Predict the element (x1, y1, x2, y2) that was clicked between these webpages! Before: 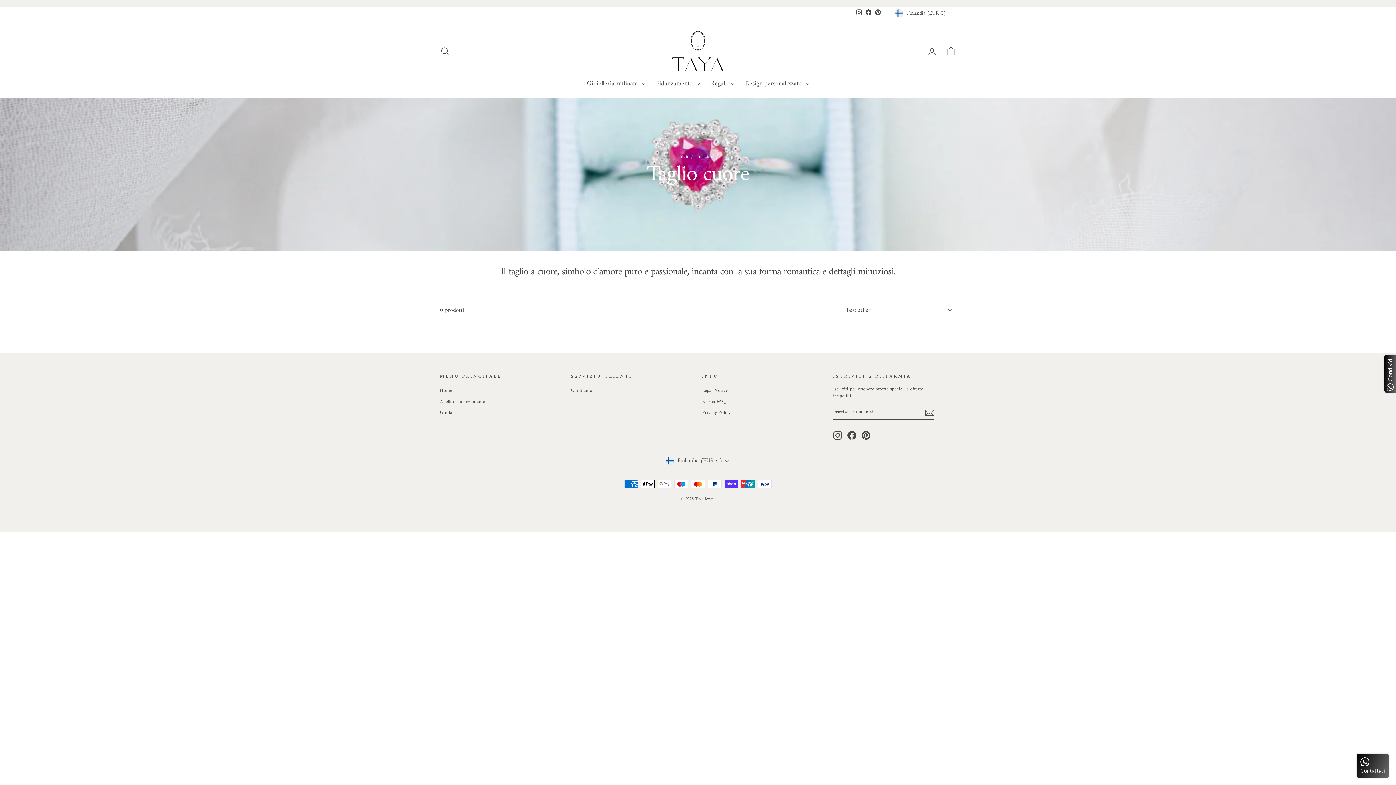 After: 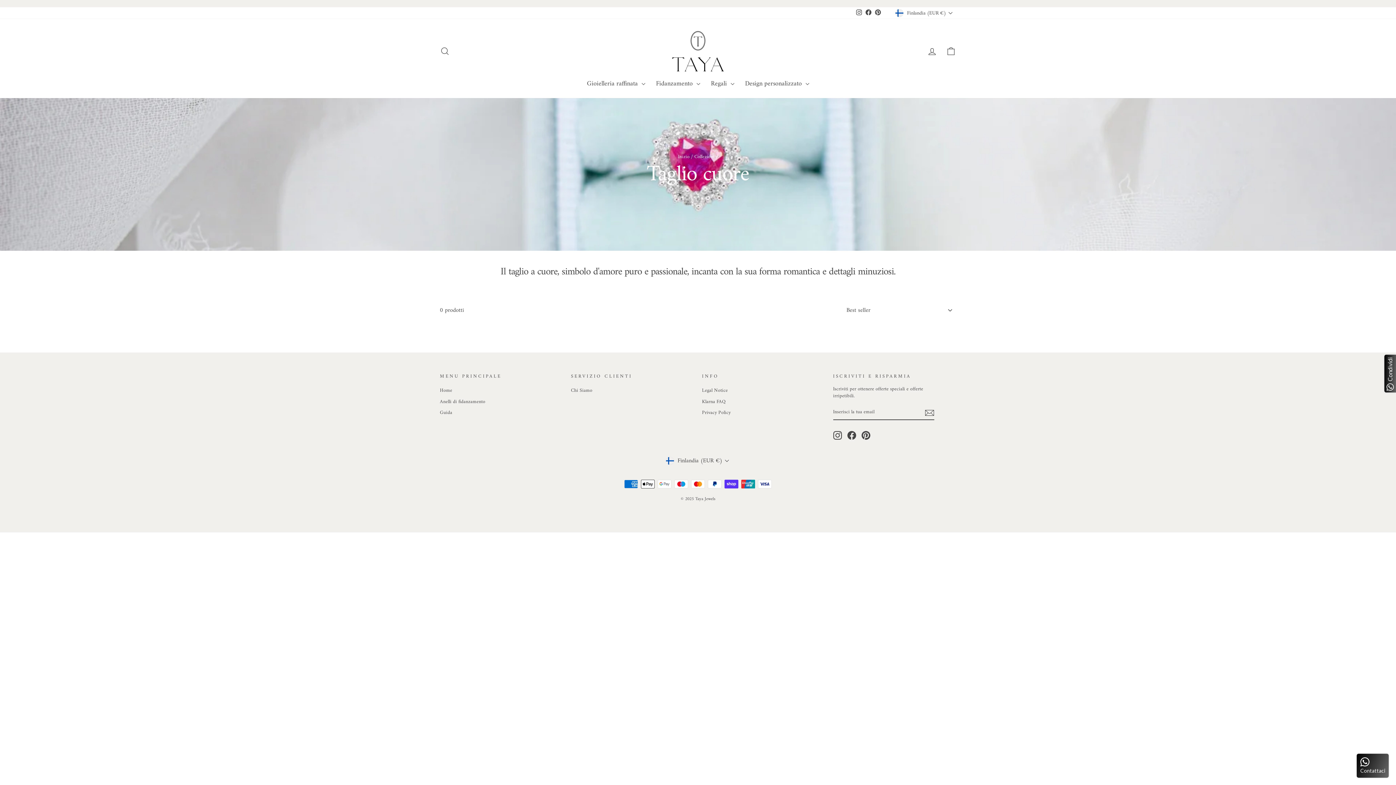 Action: label: Instagram bbox: (833, 431, 842, 440)